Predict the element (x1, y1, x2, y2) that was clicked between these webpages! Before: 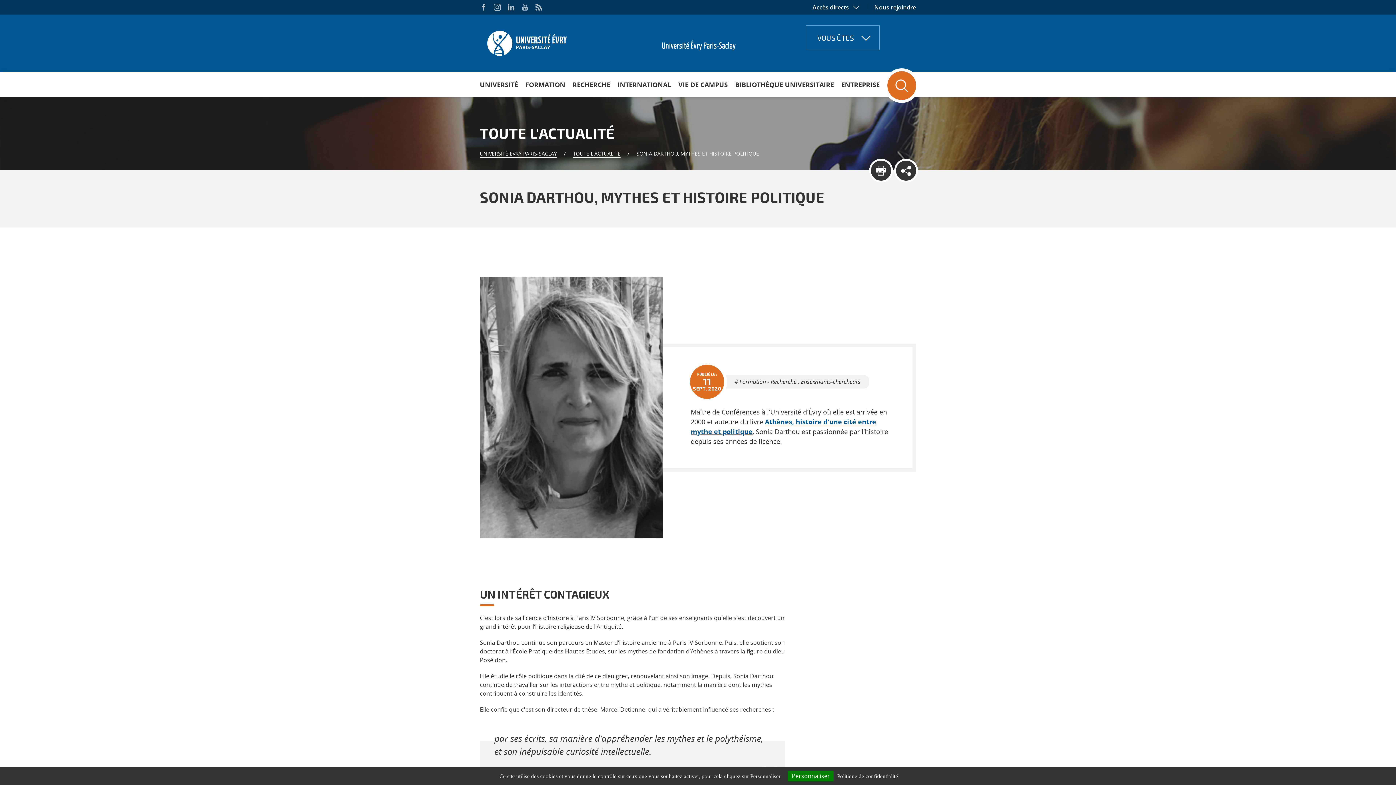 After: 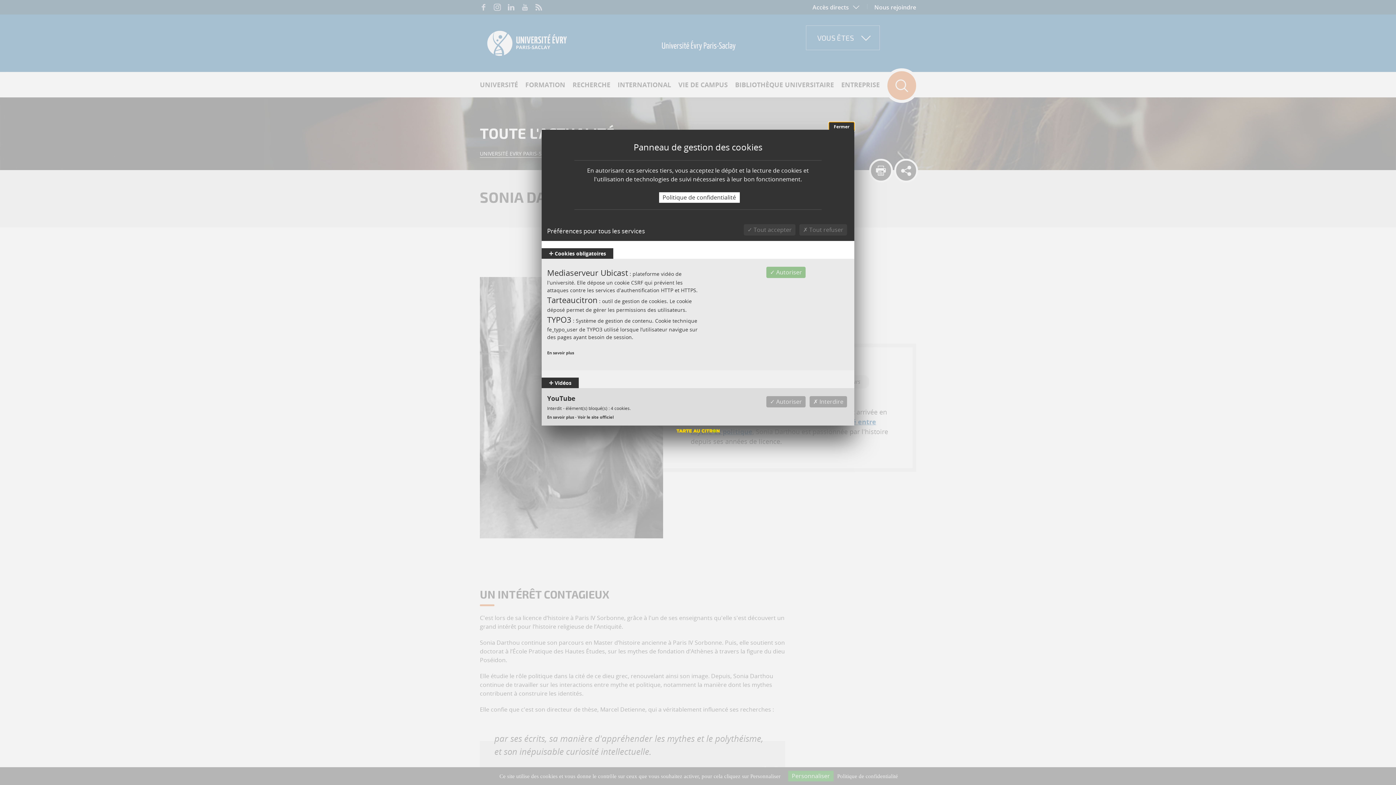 Action: label: Personnaliser (fenêtre modale) bbox: (788, 771, 833, 781)